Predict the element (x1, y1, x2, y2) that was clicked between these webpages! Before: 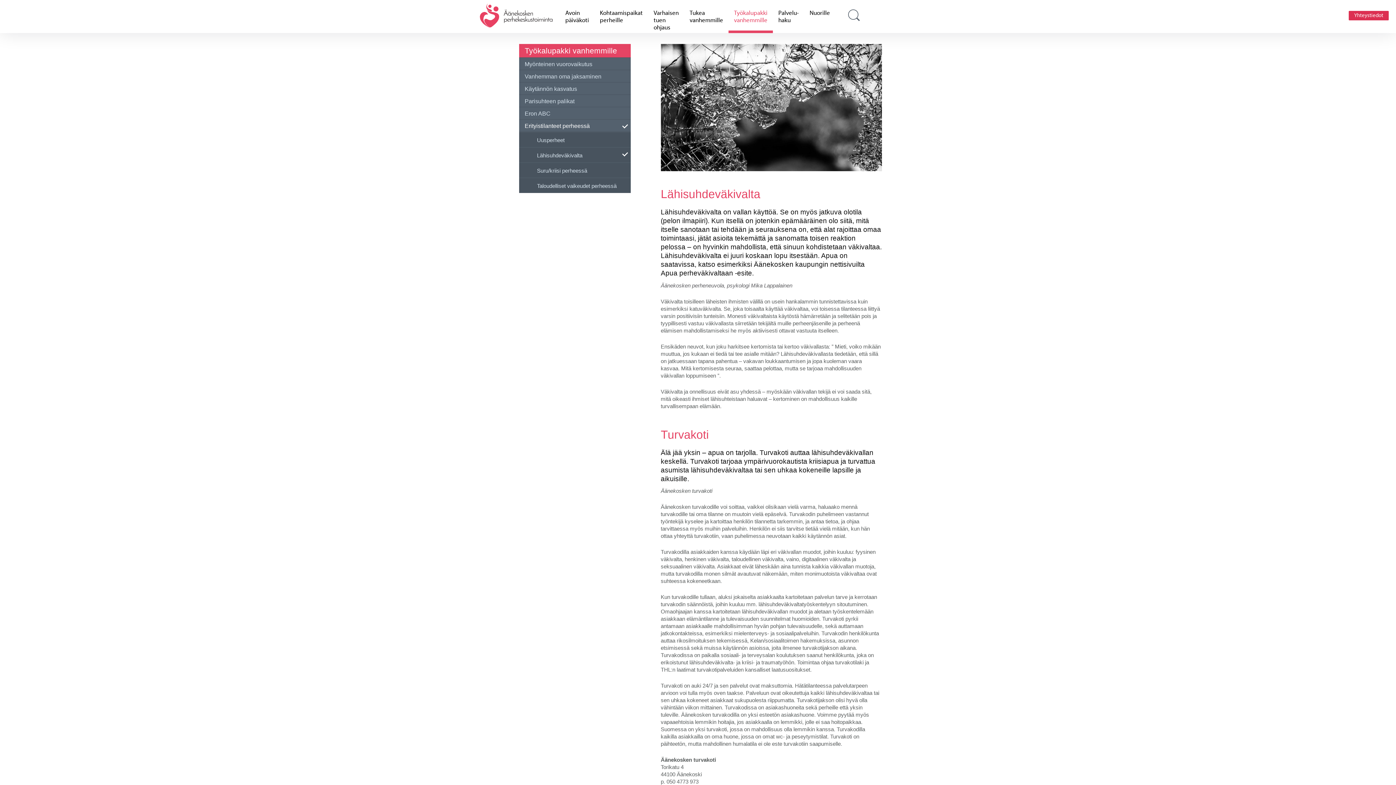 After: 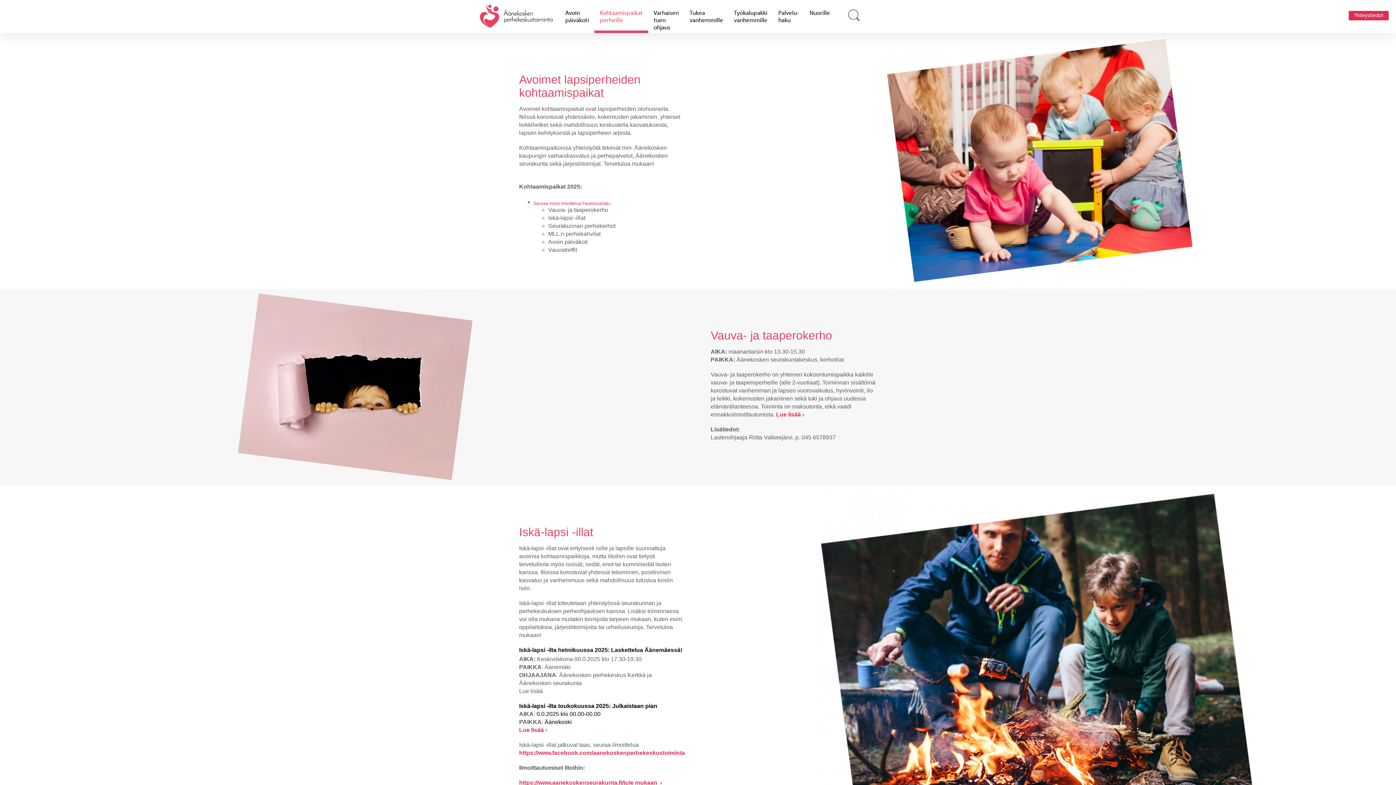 Action: label: Kohtaamispaikat
perheille bbox: (594, 0, 648, 33)